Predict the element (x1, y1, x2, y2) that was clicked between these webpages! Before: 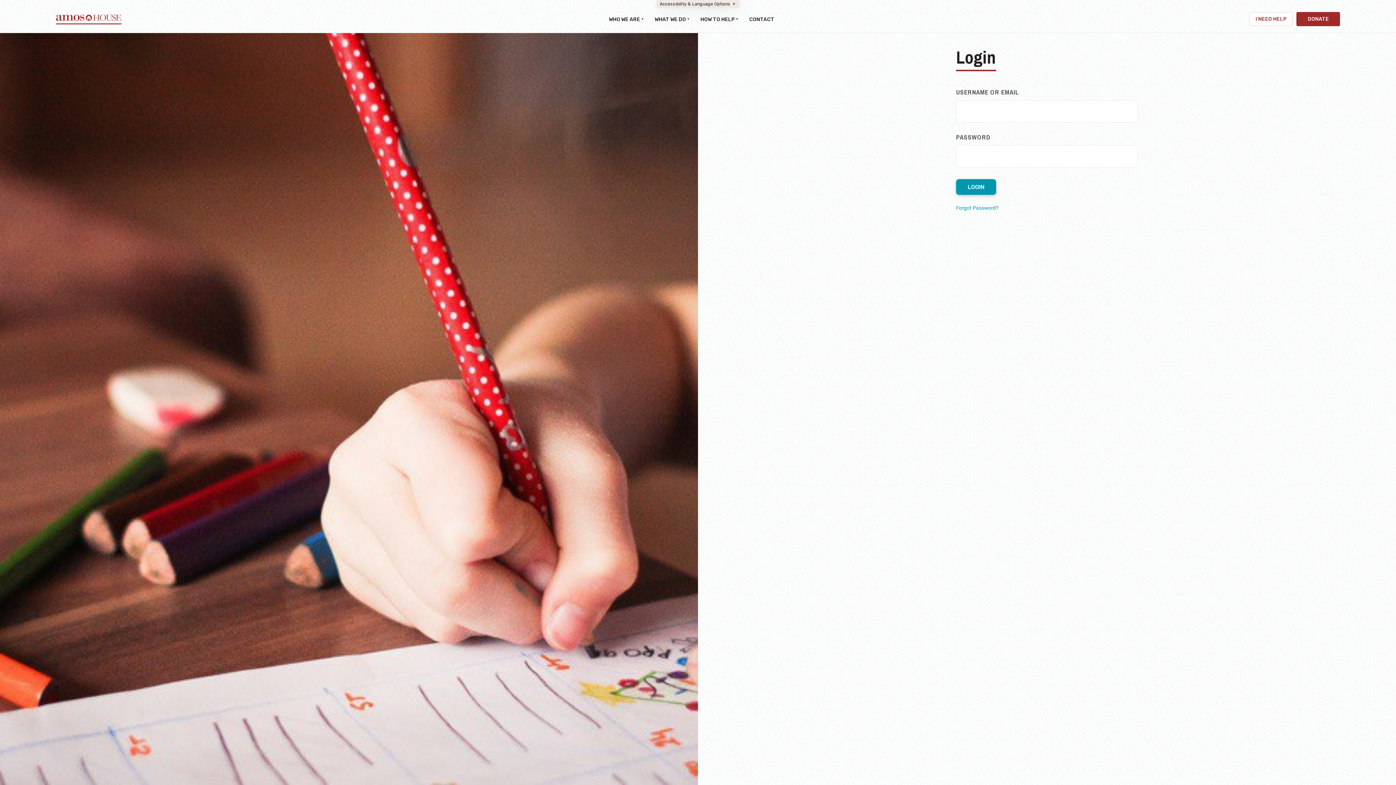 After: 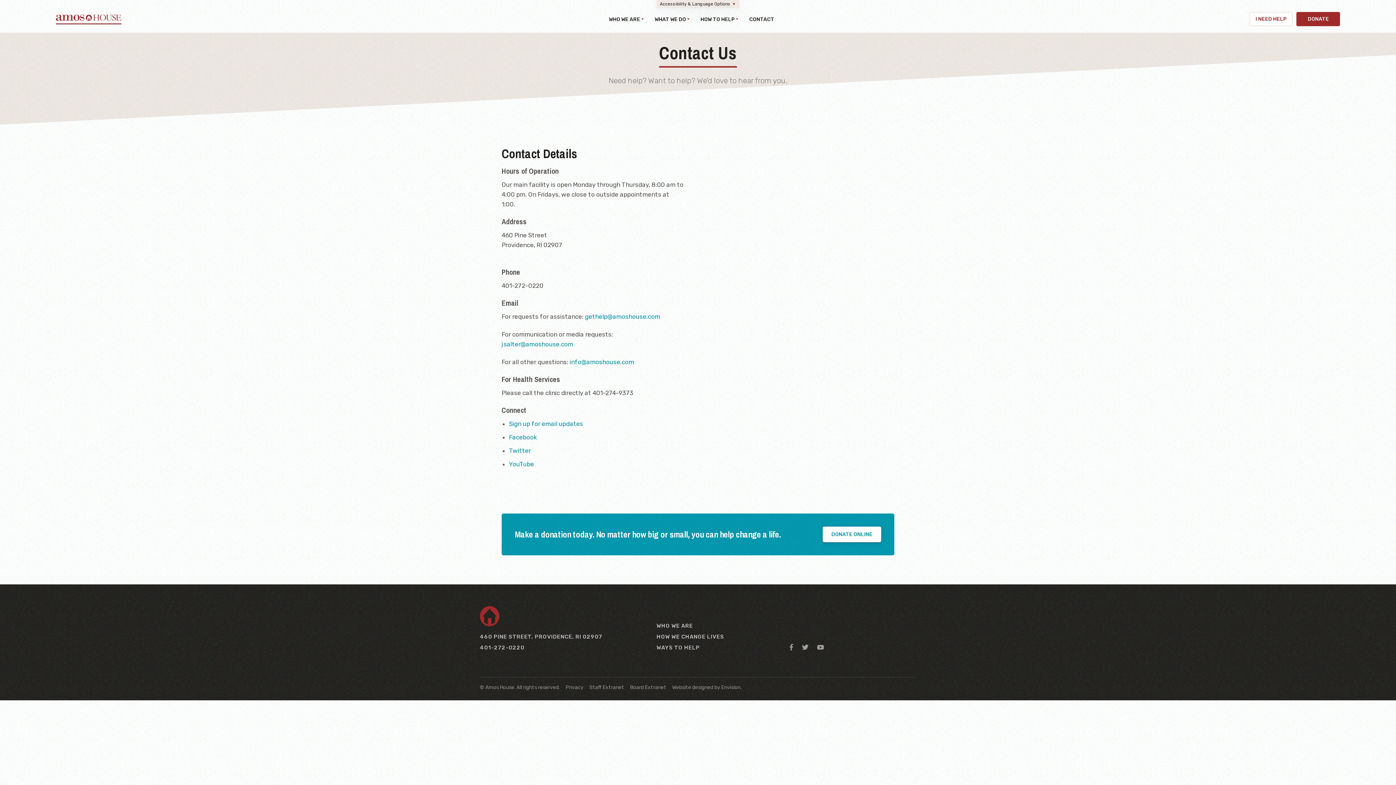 Action: label: CONTACT bbox: (749, 16, 774, 23)